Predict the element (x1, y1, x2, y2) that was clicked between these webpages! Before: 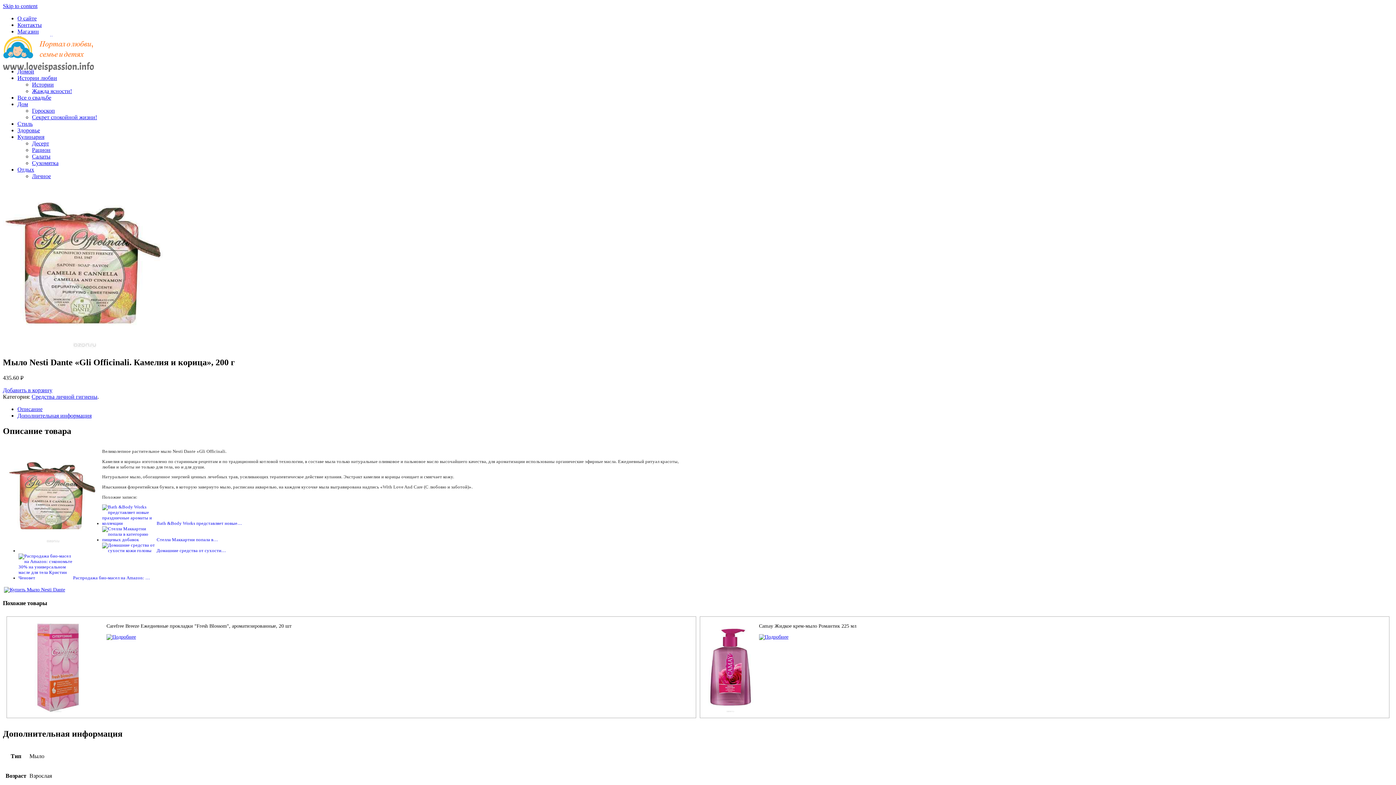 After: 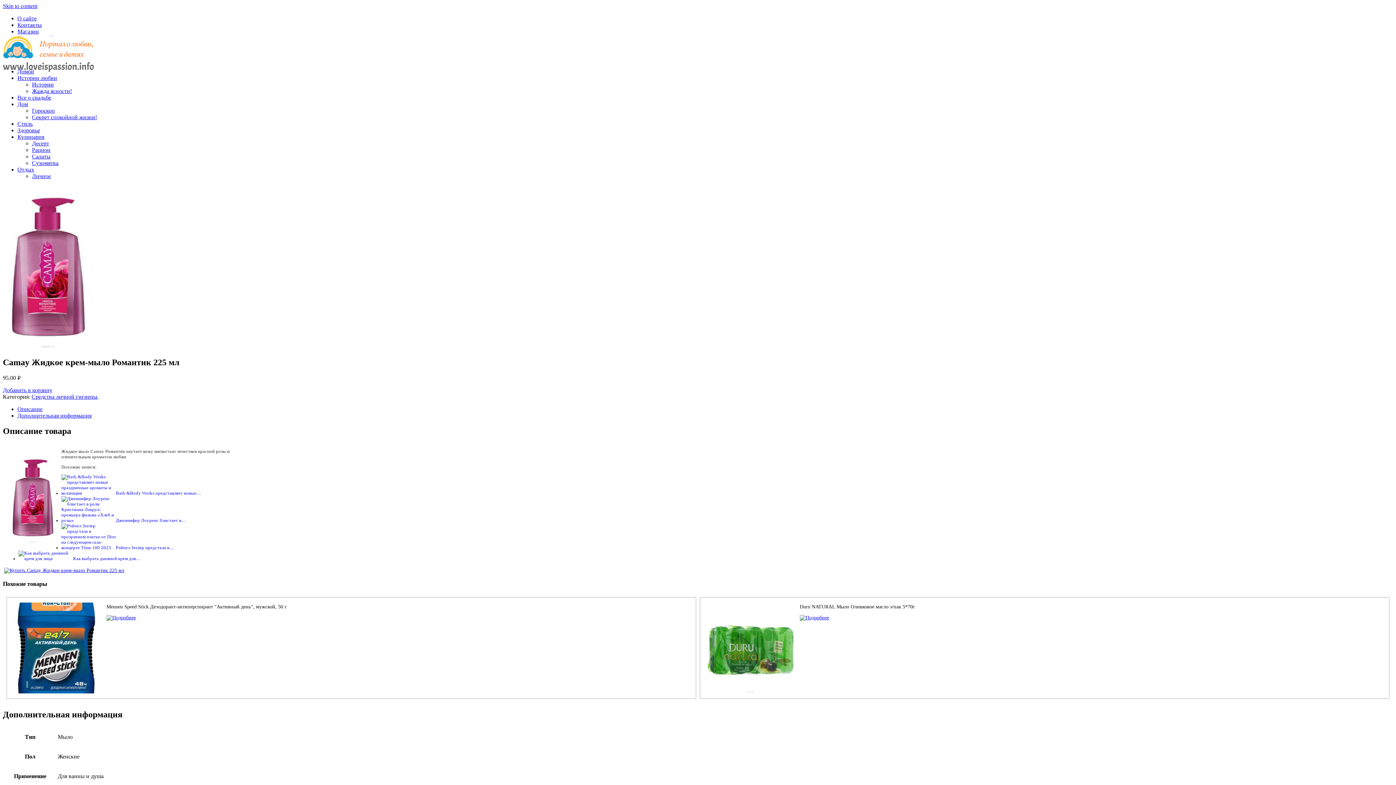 Action: bbox: (759, 634, 788, 640)